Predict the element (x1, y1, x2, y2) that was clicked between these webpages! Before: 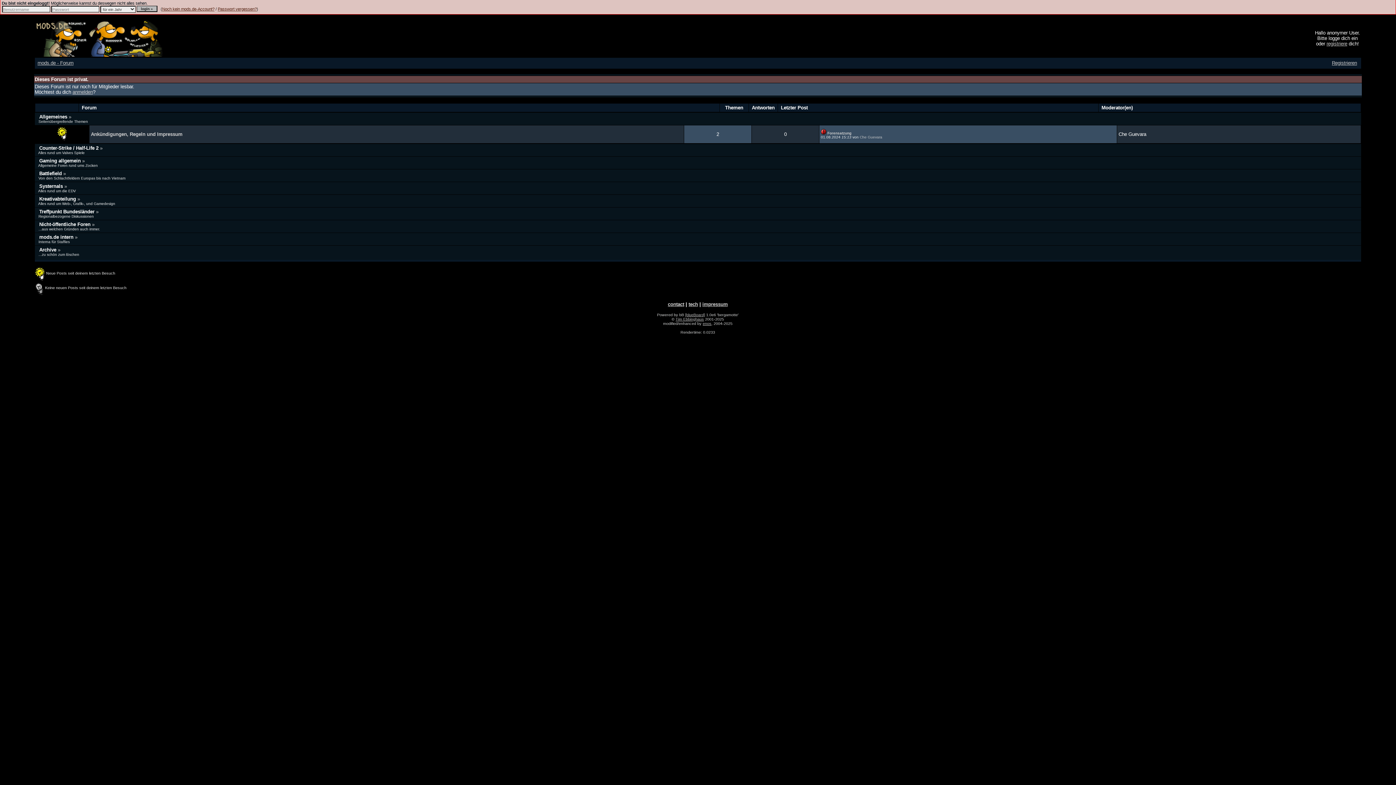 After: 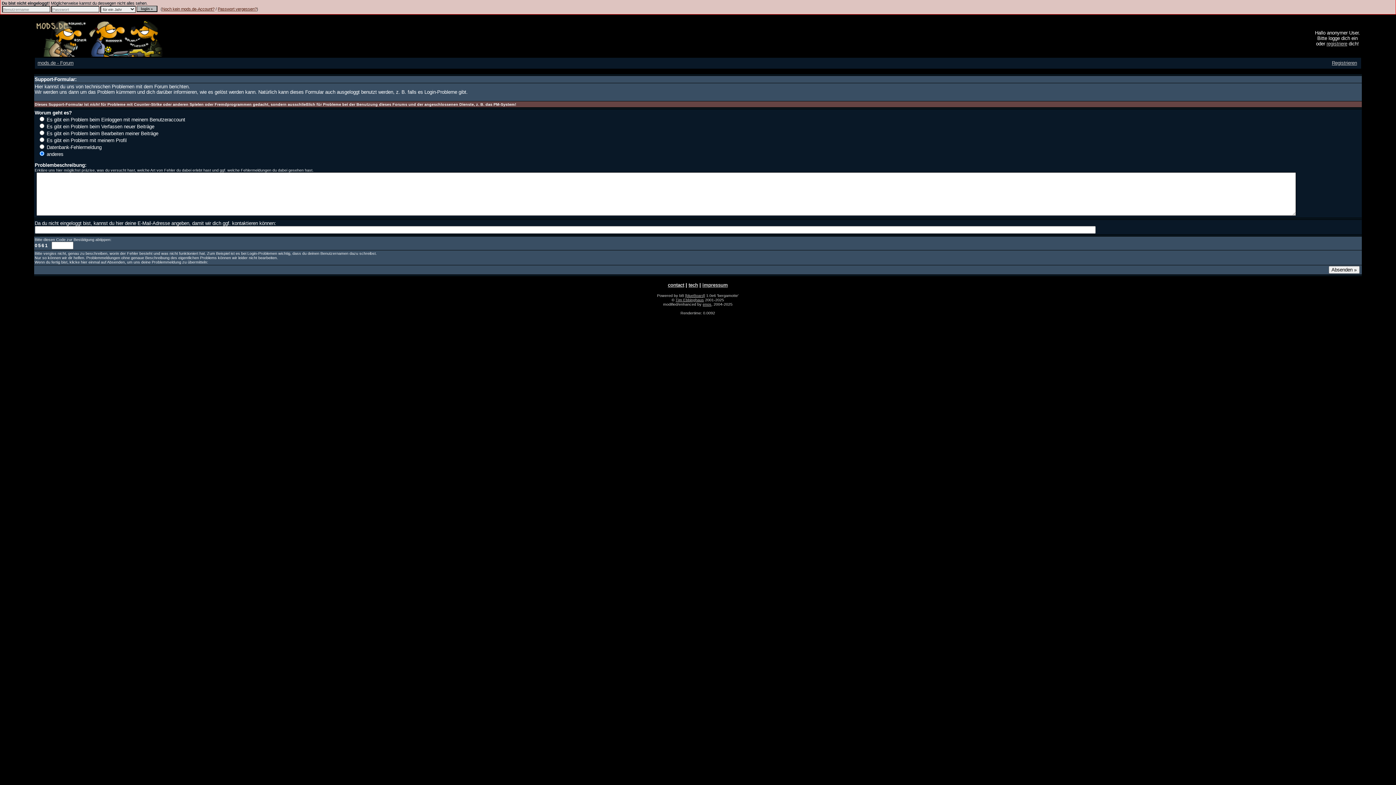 Action: bbox: (688, 301, 698, 307) label: tech